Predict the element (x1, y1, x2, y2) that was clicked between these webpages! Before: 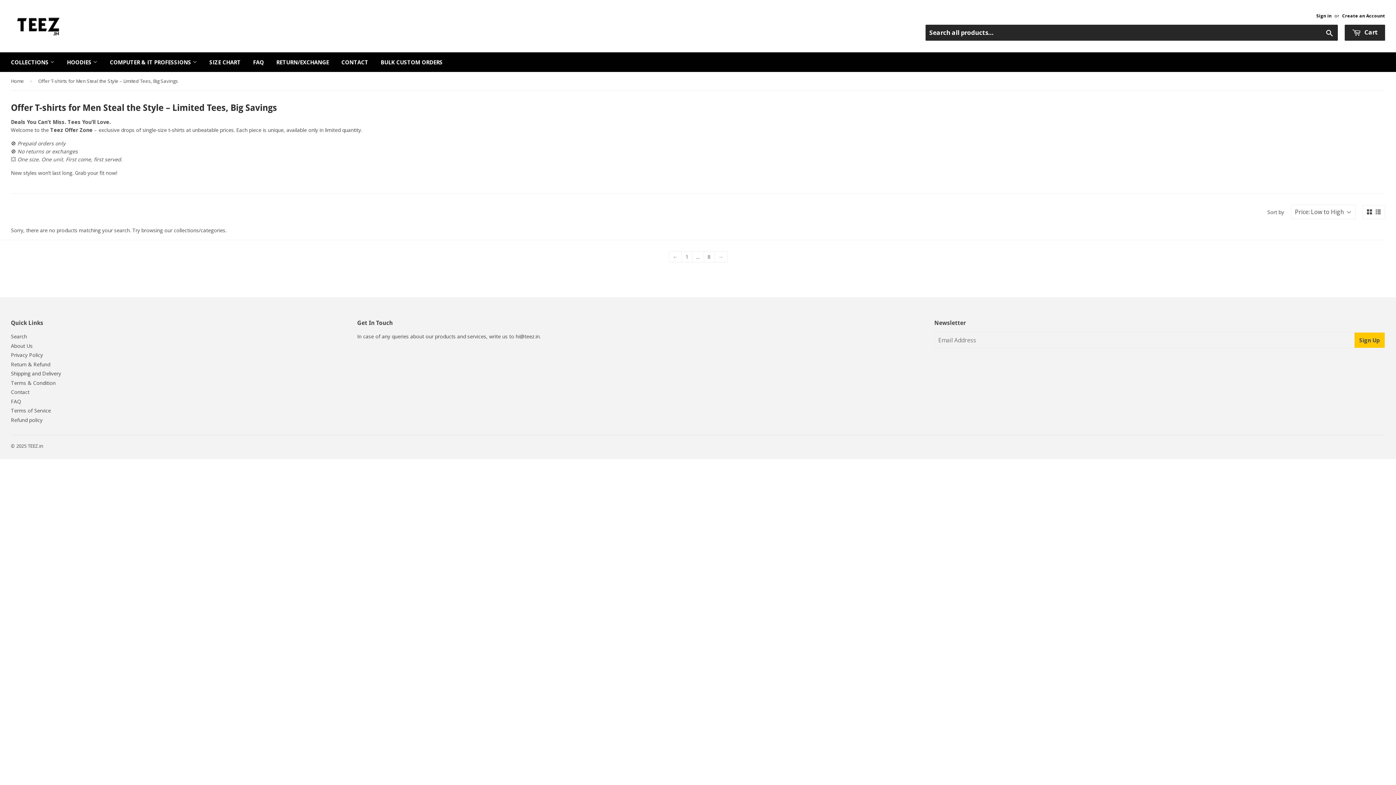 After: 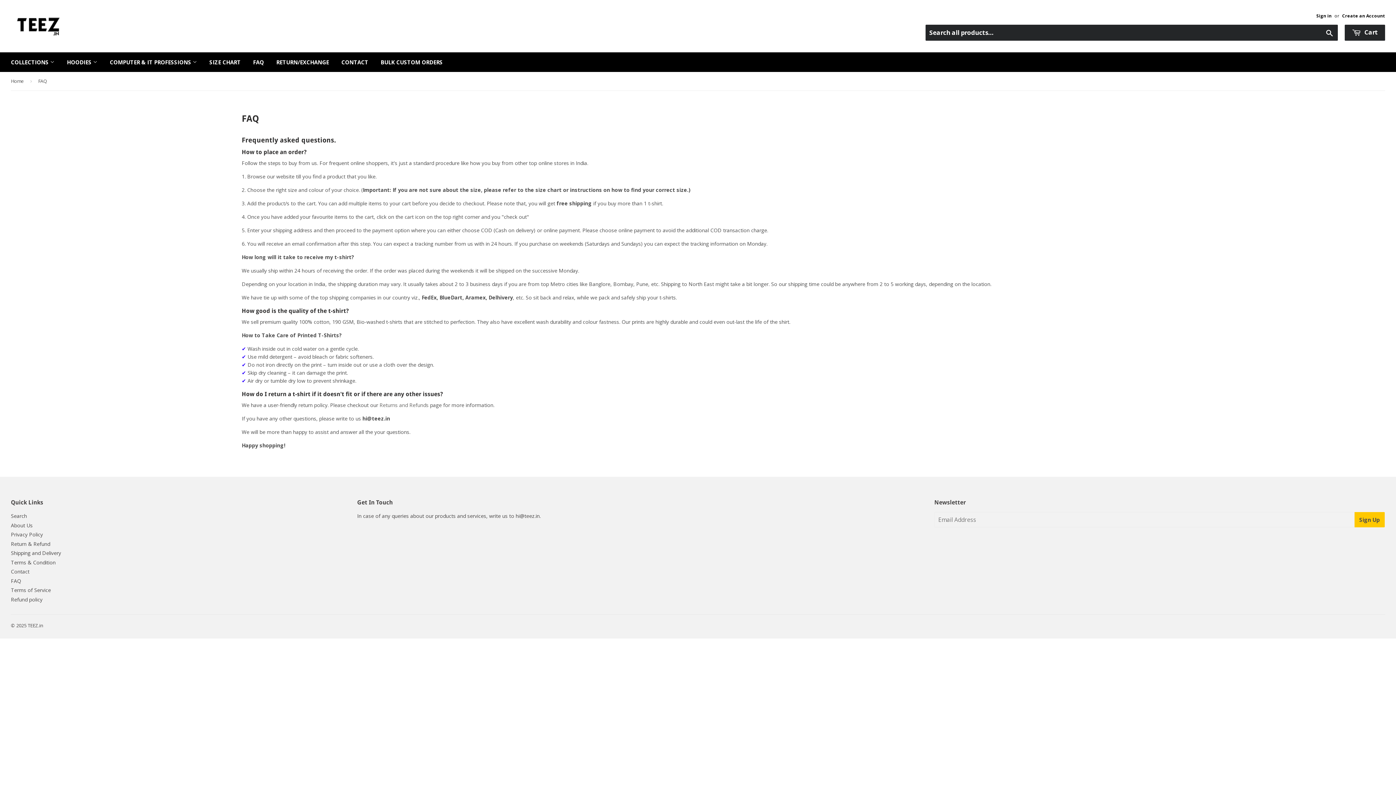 Action: label: FAQ bbox: (247, 52, 269, 72)